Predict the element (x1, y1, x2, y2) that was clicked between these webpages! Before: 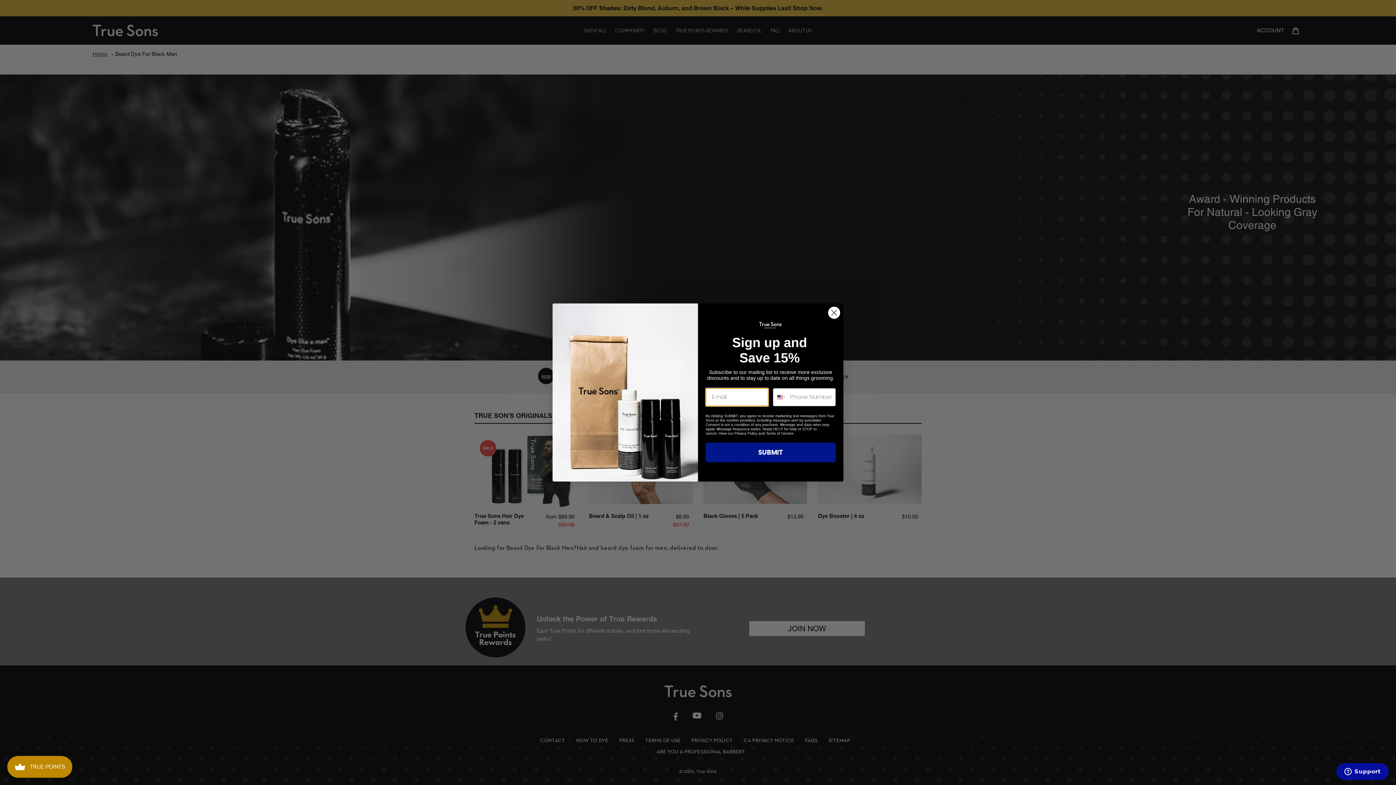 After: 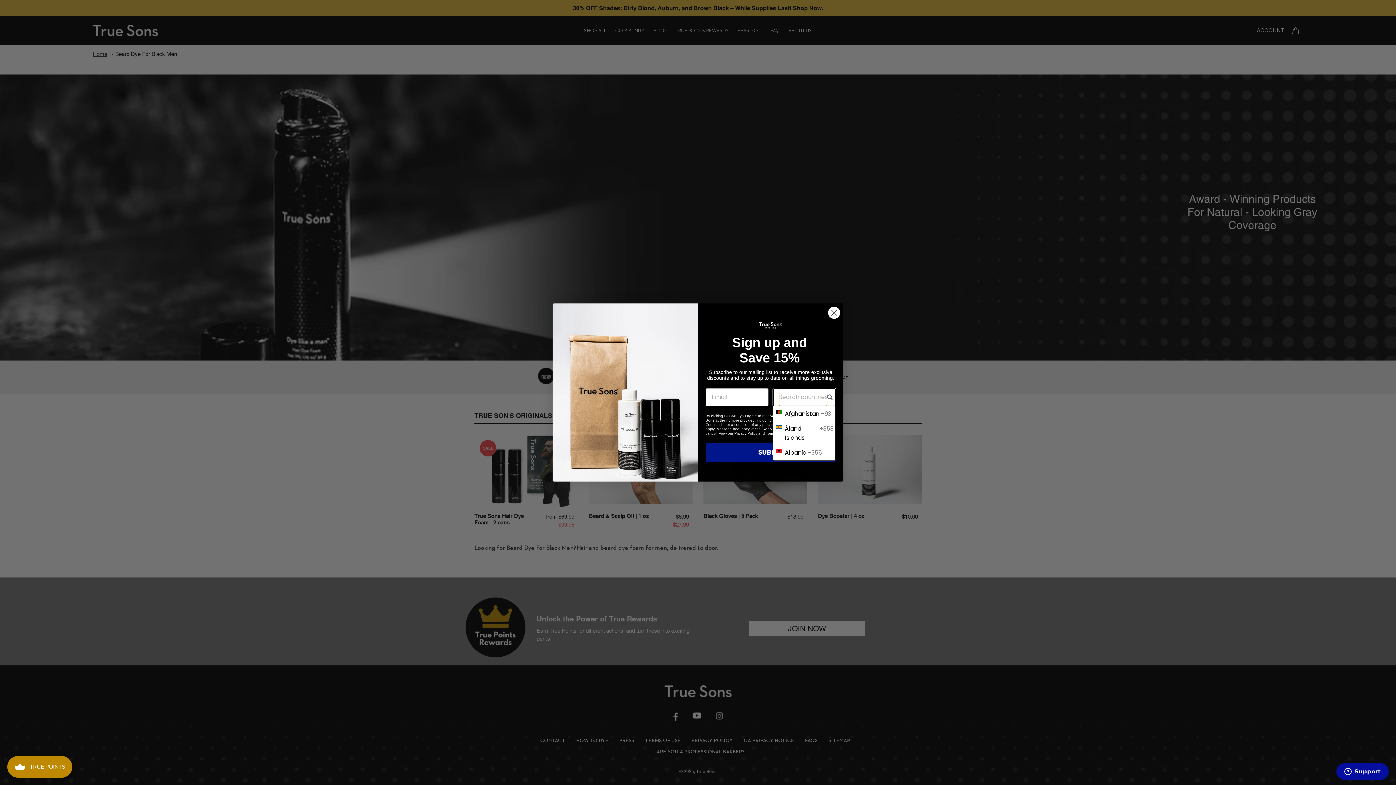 Action: label: Search Countries bbox: (773, 388, 799, 406)